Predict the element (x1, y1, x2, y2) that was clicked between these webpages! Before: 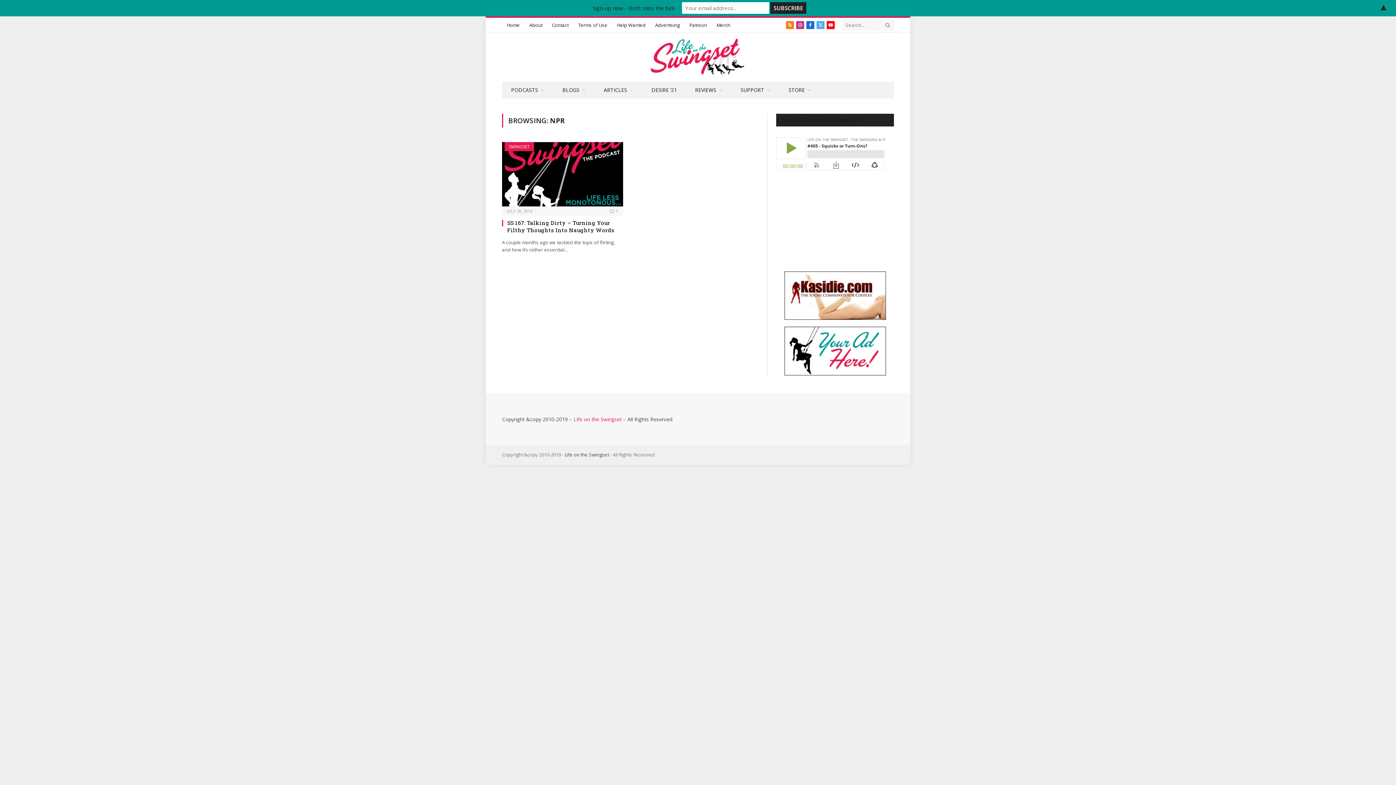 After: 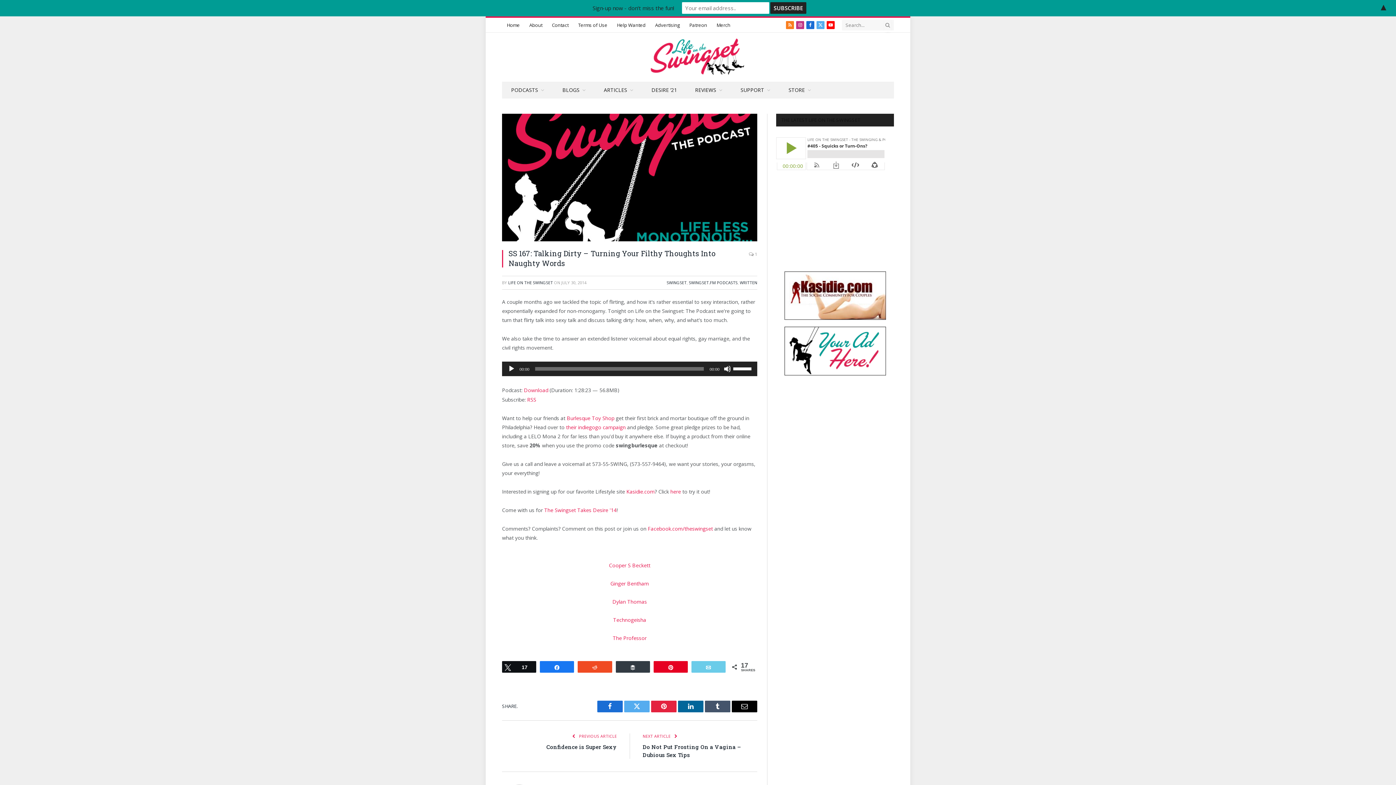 Action: label: SS 167: Talking Dirty – Turning Your Filthy Thoughts Into Naughty Words bbox: (507, 219, 623, 233)